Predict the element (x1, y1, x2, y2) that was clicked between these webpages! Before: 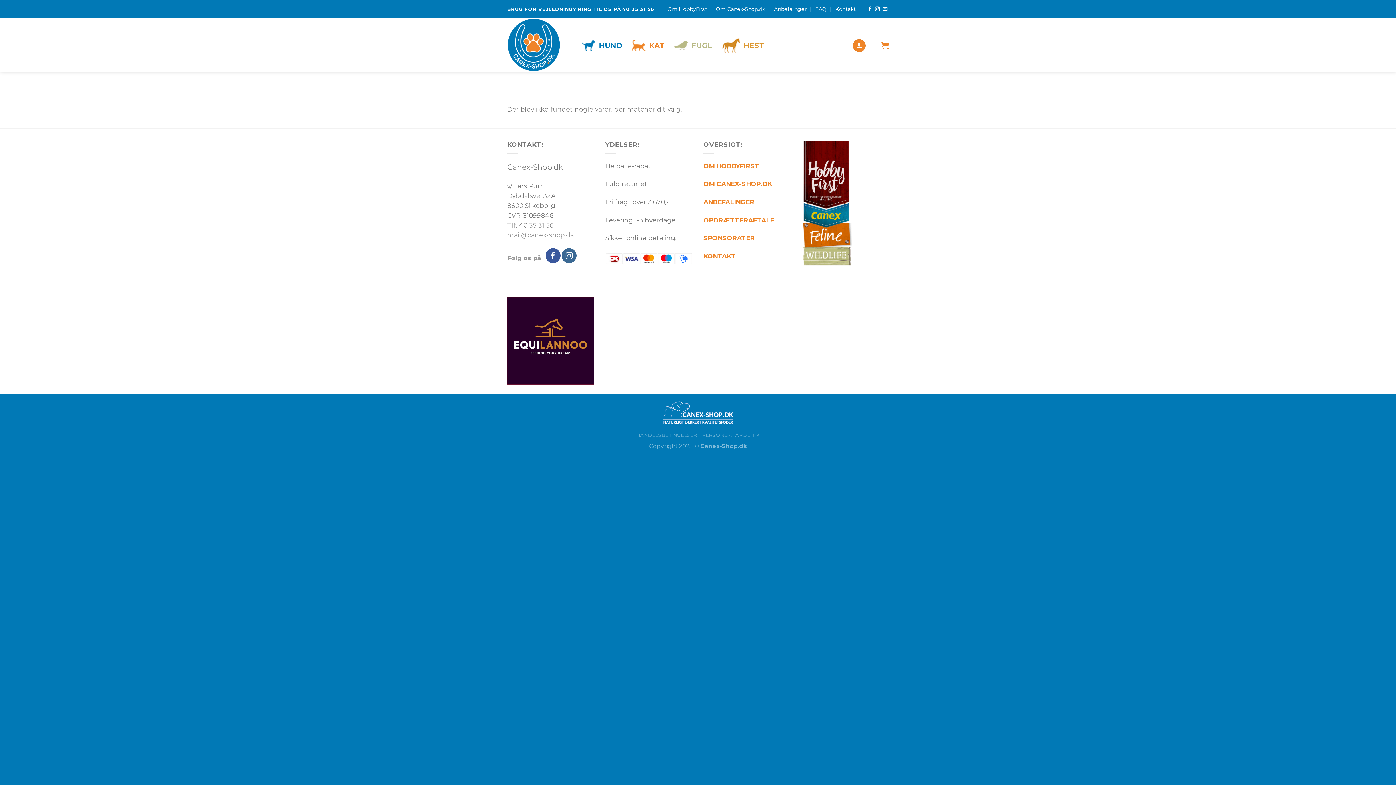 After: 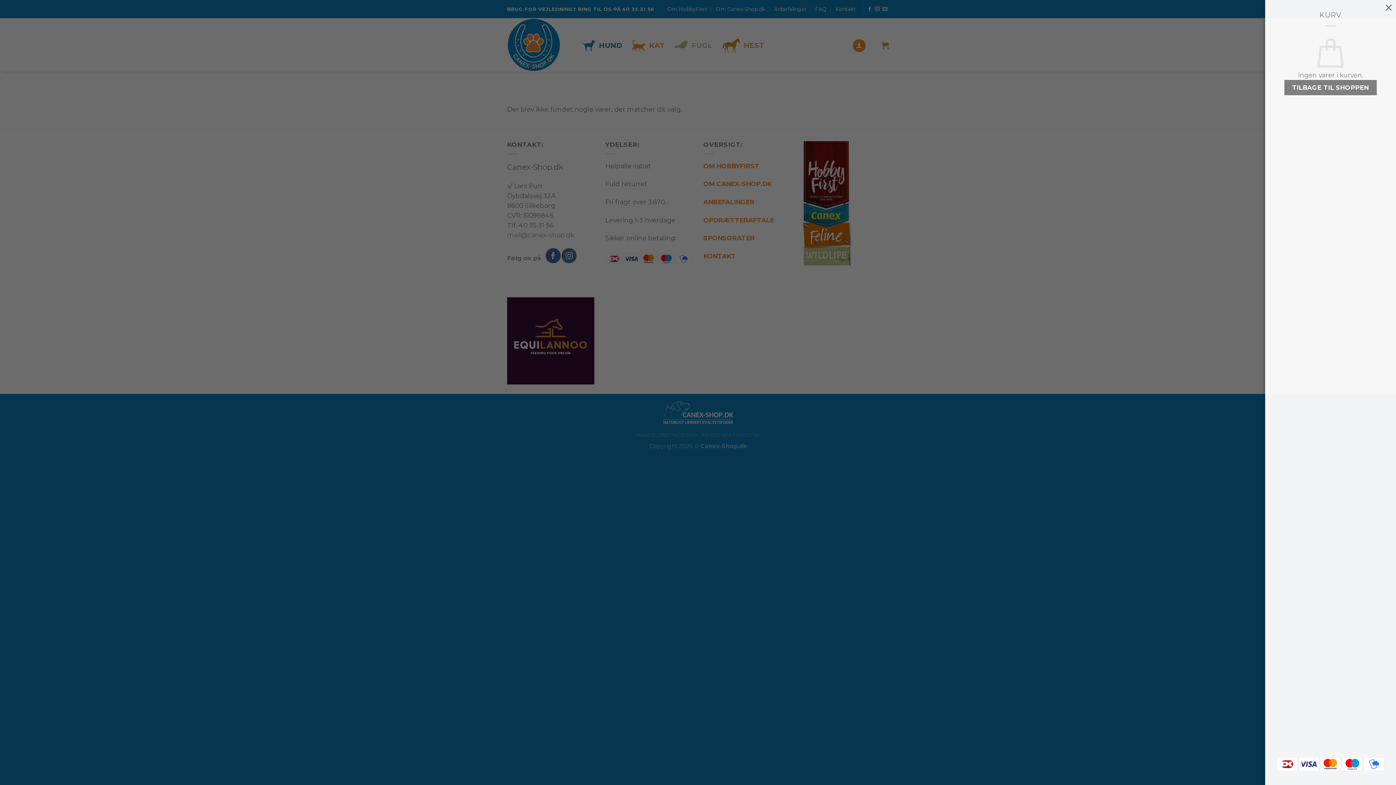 Action: bbox: (881, 37, 889, 53)